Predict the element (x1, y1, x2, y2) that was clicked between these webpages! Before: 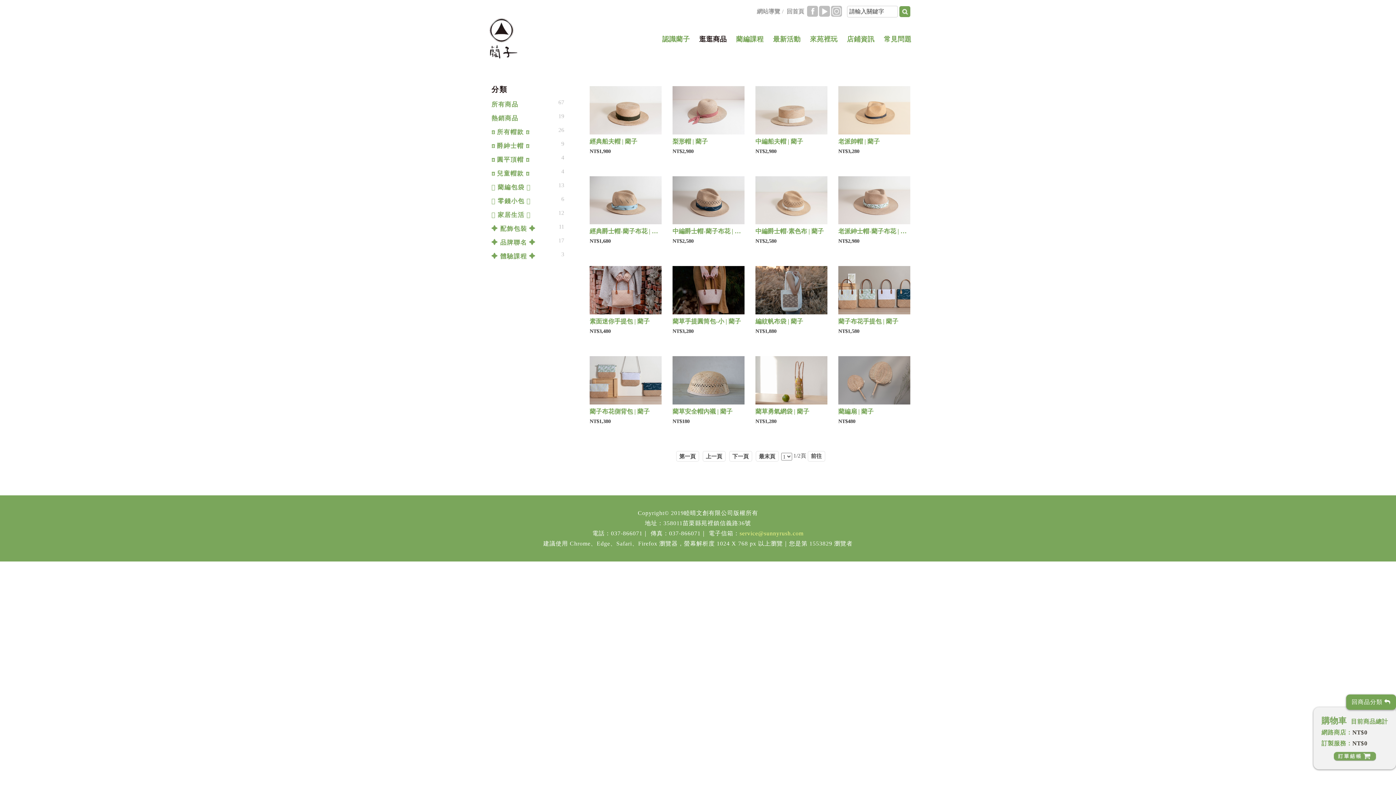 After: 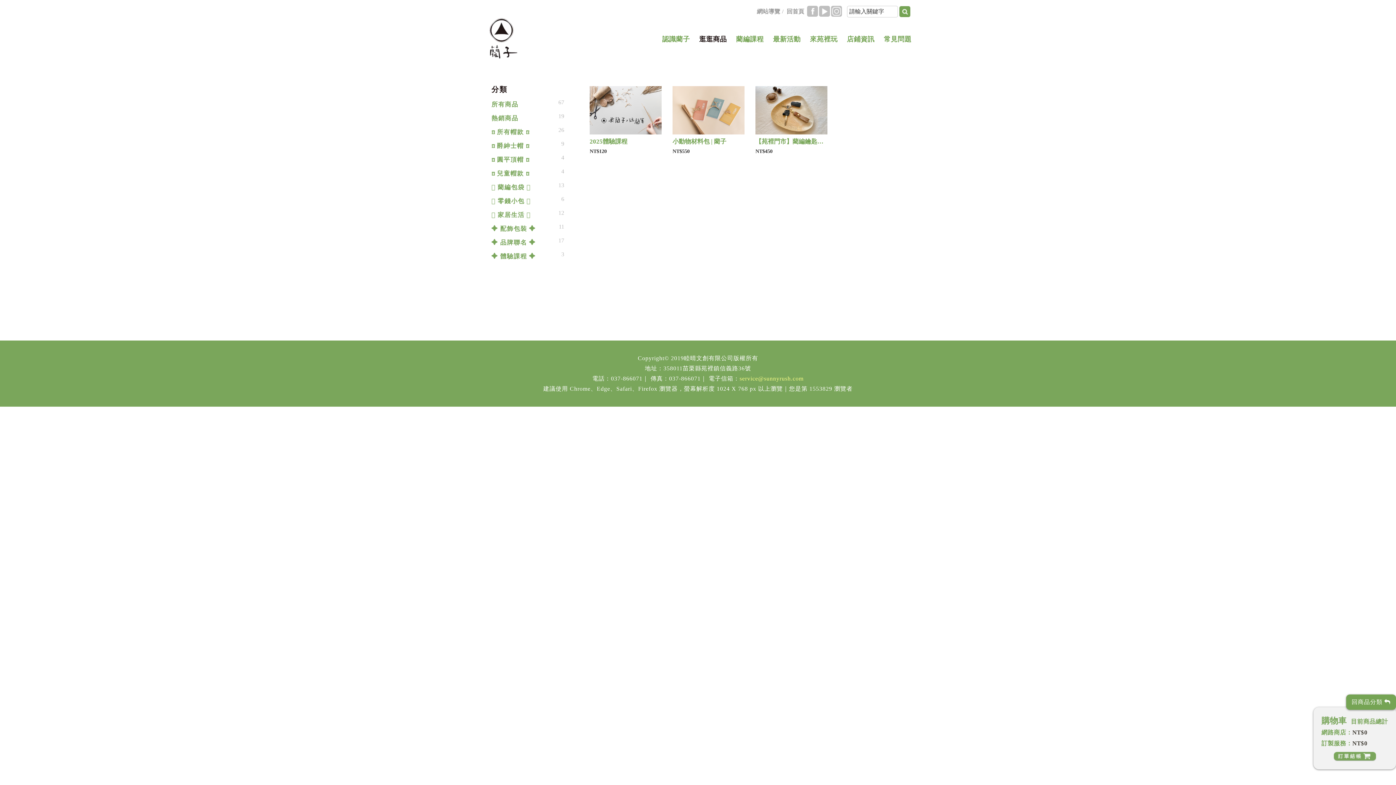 Action: label: ✦ 體驗課程 ✦ bbox: (491, 250, 536, 262)